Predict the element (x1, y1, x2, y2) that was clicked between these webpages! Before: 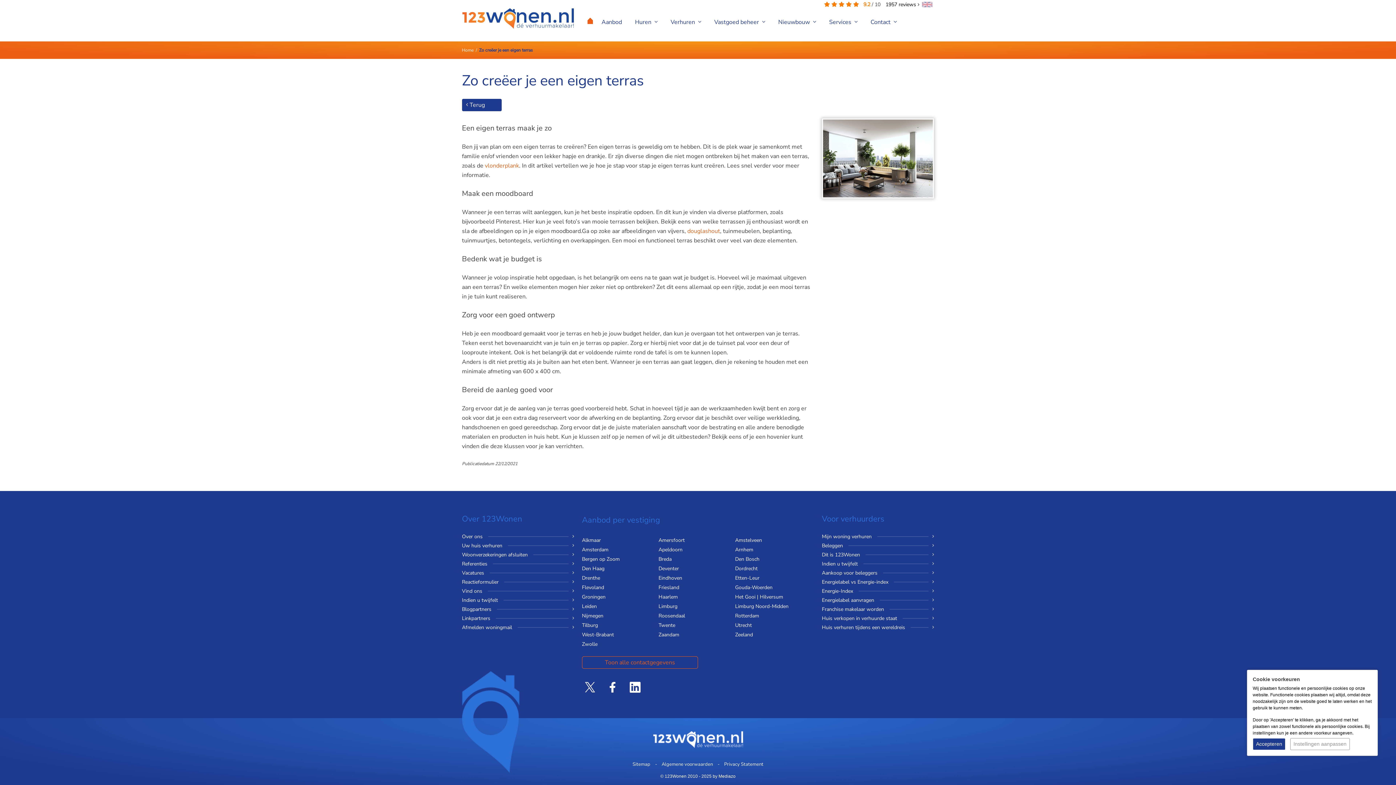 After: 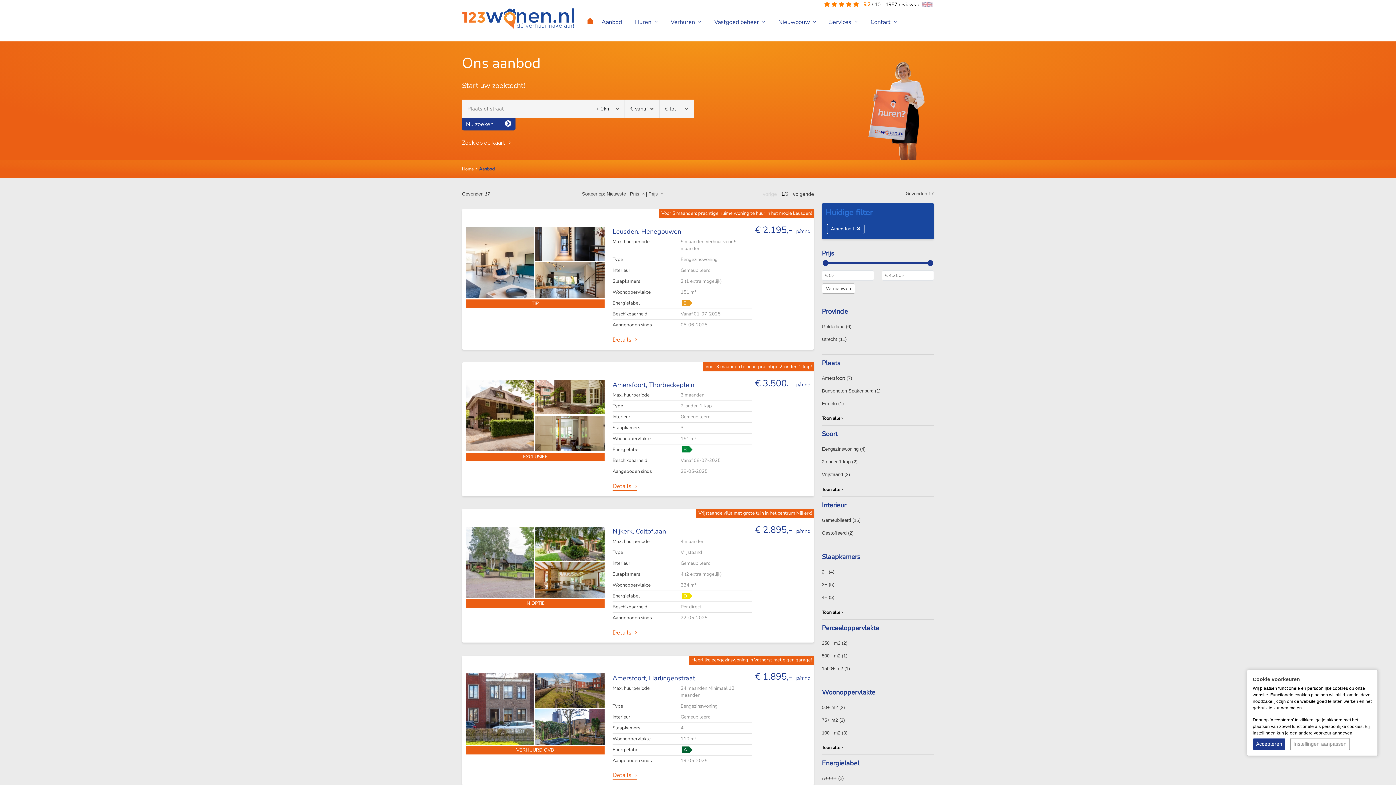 Action: bbox: (658, 537, 690, 544) label: Amersfoort